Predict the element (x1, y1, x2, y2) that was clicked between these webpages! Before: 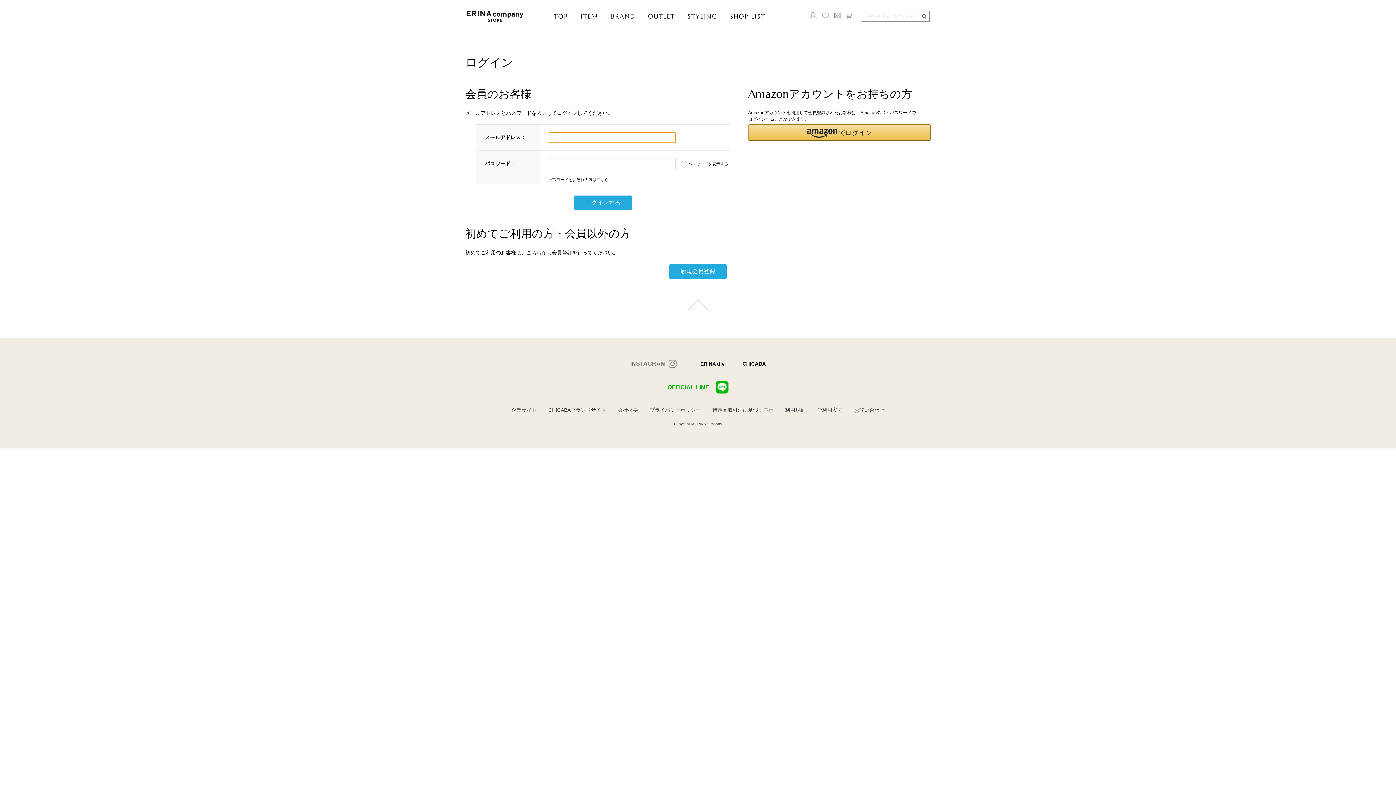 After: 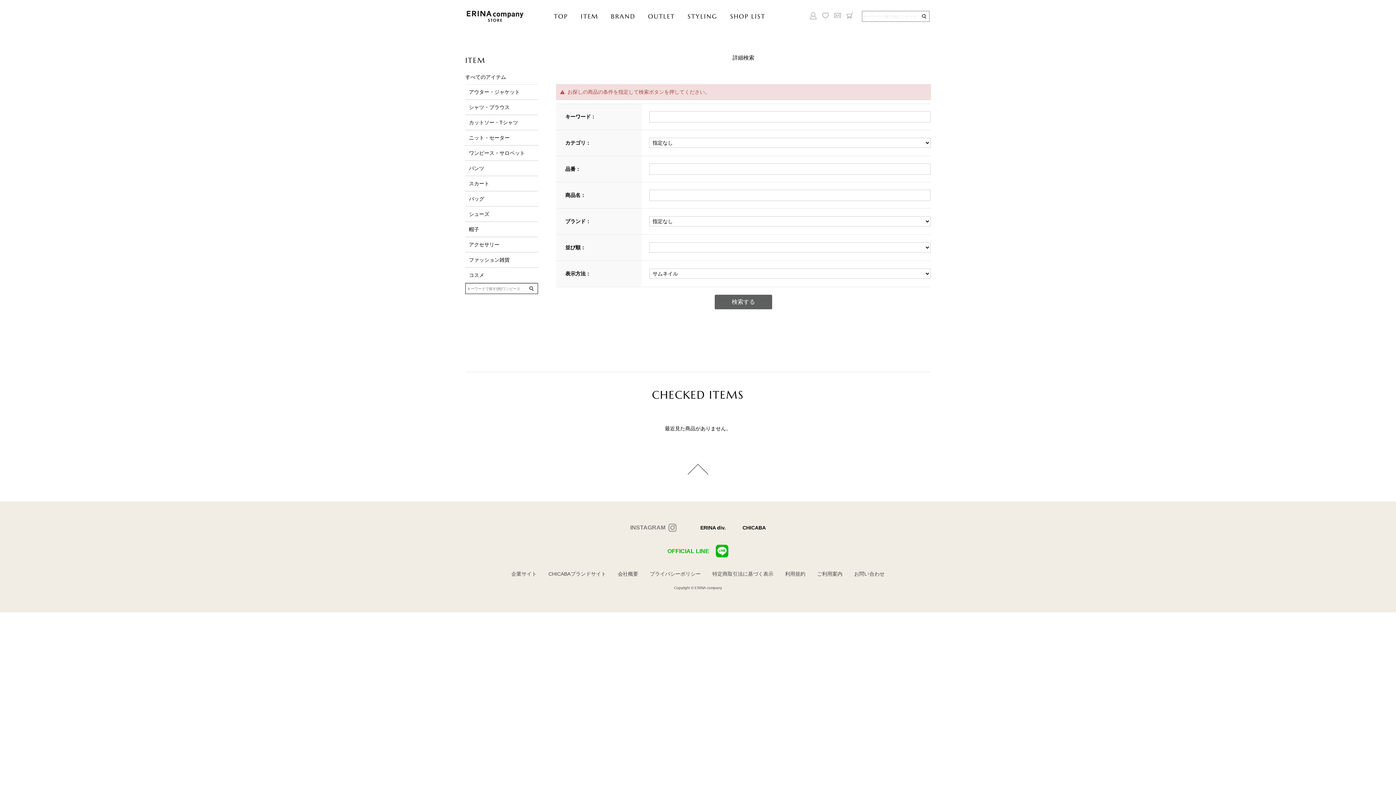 Action: bbox: (918, 12, 929, 20)